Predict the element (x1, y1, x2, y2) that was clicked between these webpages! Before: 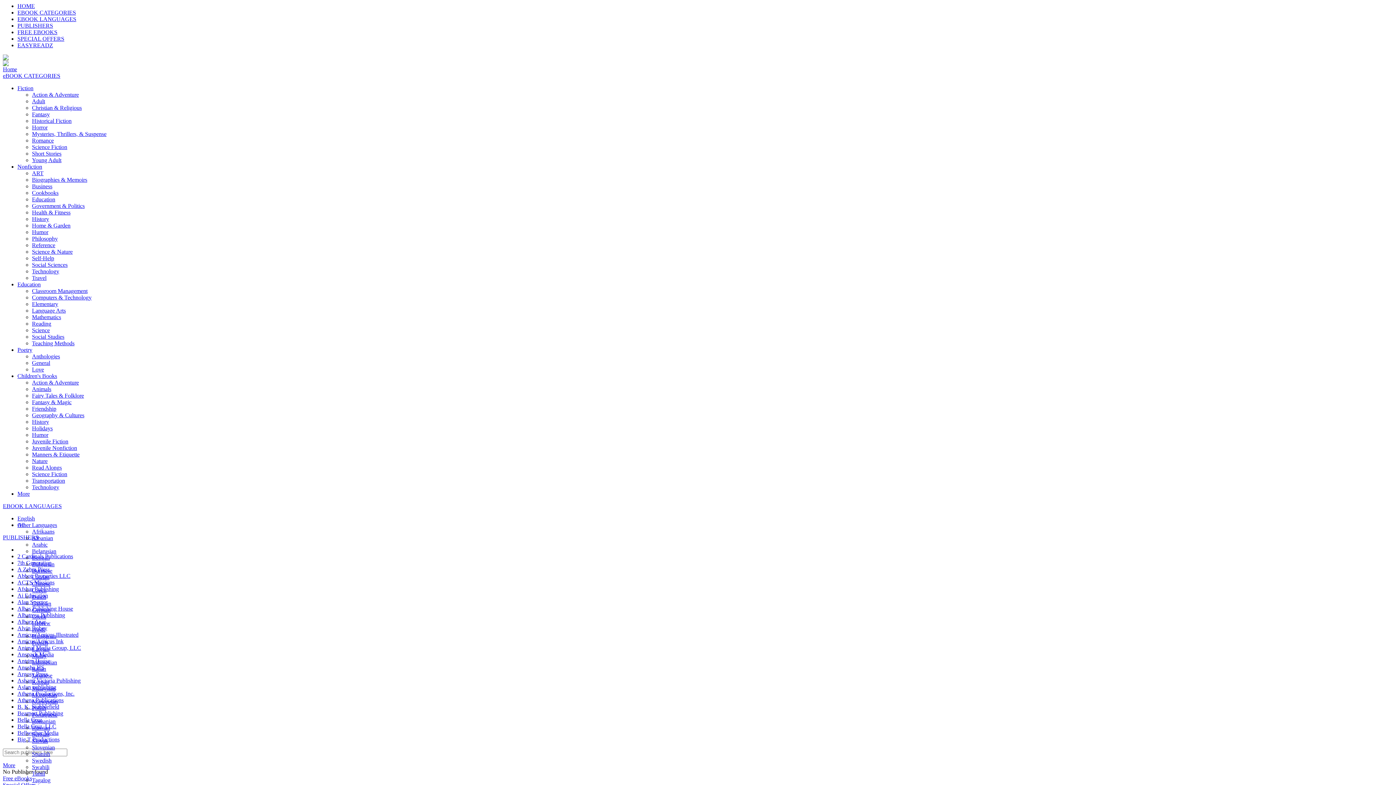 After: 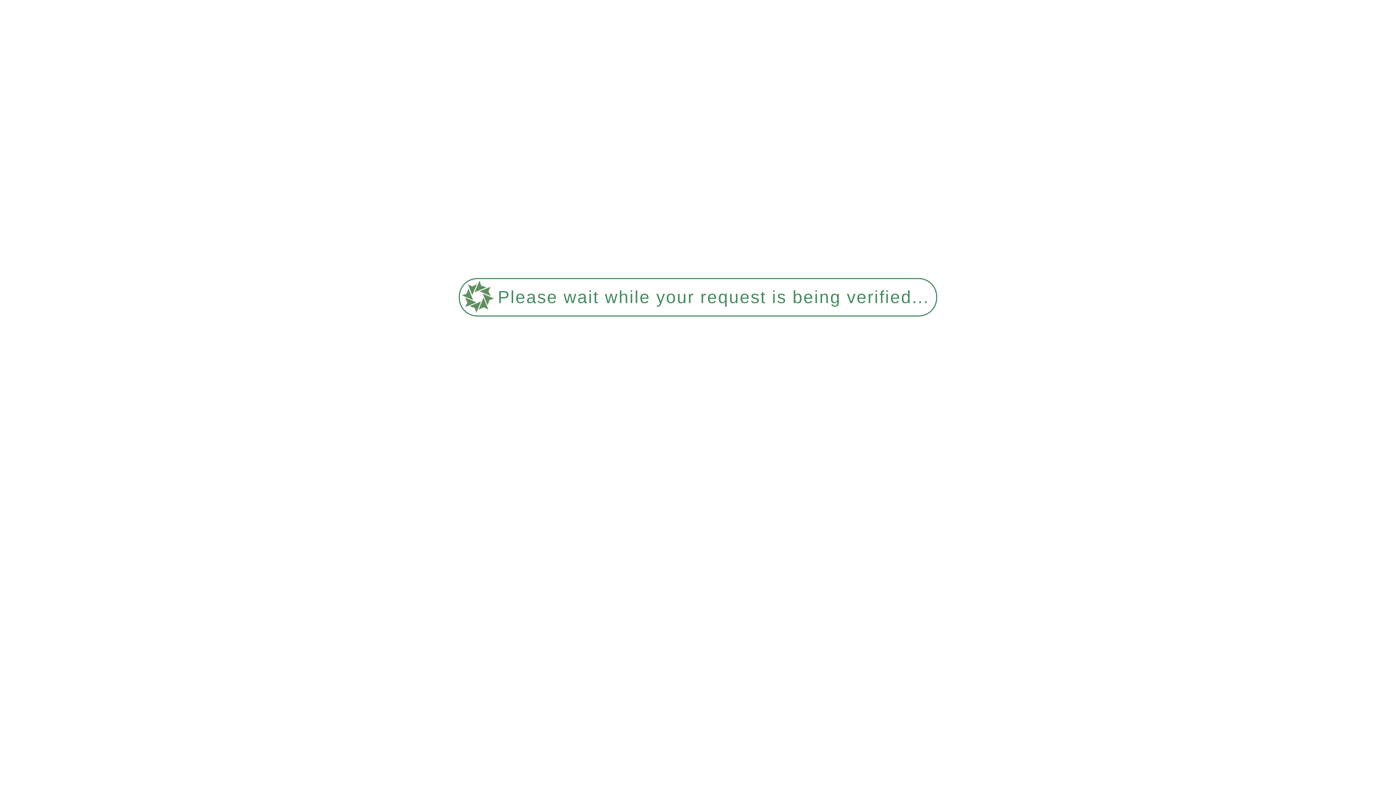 Action: bbox: (32, 222, 70, 228) label: Home & Garden